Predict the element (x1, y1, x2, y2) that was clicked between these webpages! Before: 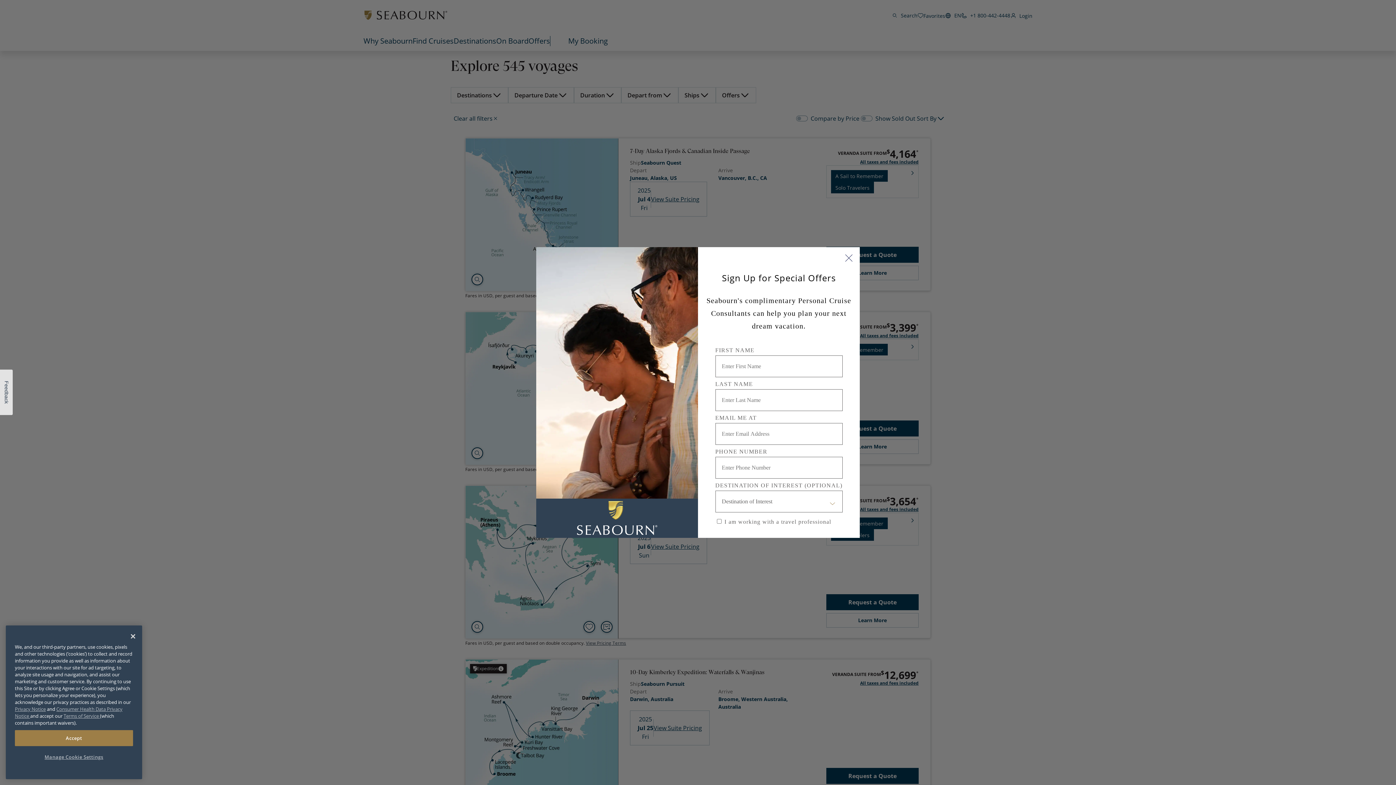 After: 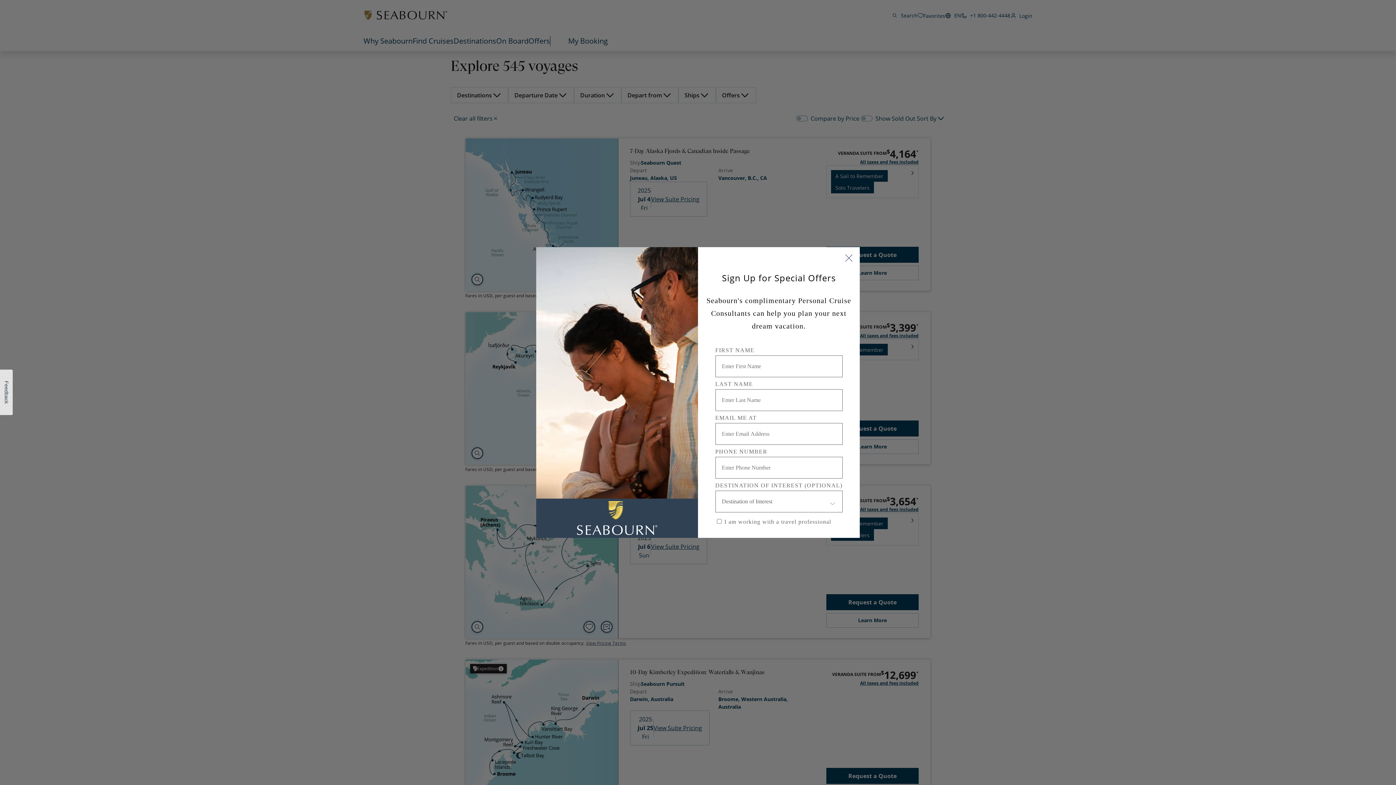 Action: label: Accept bbox: (14, 730, 133, 746)